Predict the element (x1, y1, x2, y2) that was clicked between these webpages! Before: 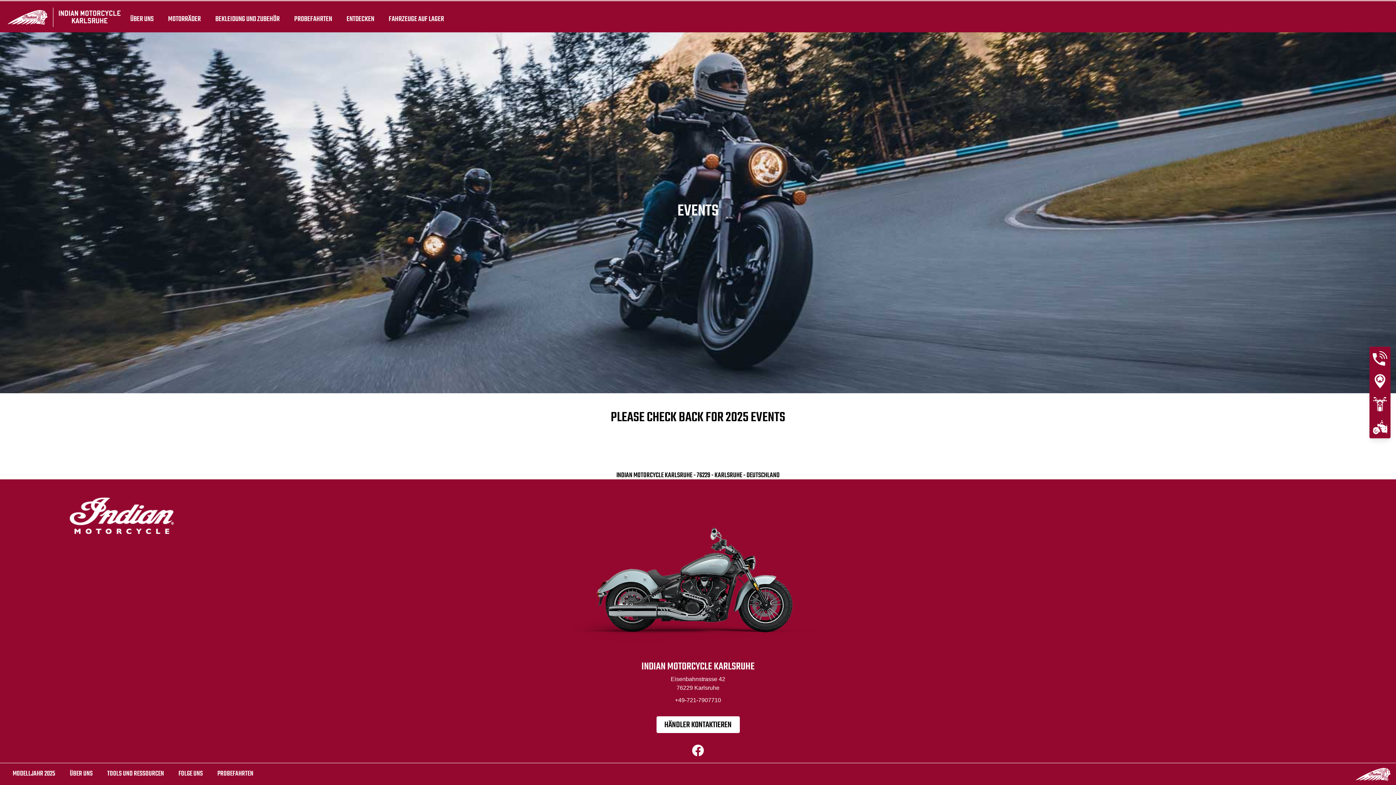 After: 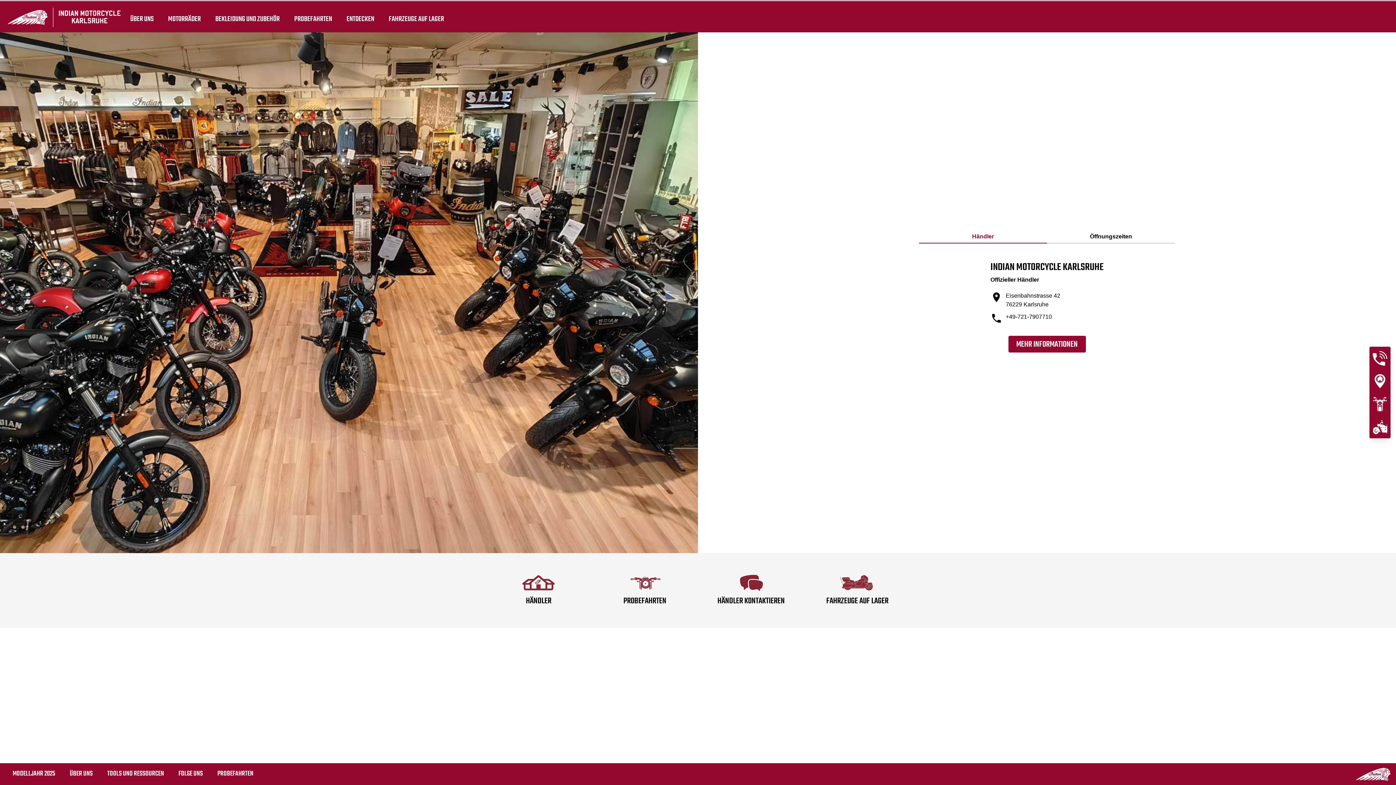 Action: bbox: (5, 5, 123, 29)